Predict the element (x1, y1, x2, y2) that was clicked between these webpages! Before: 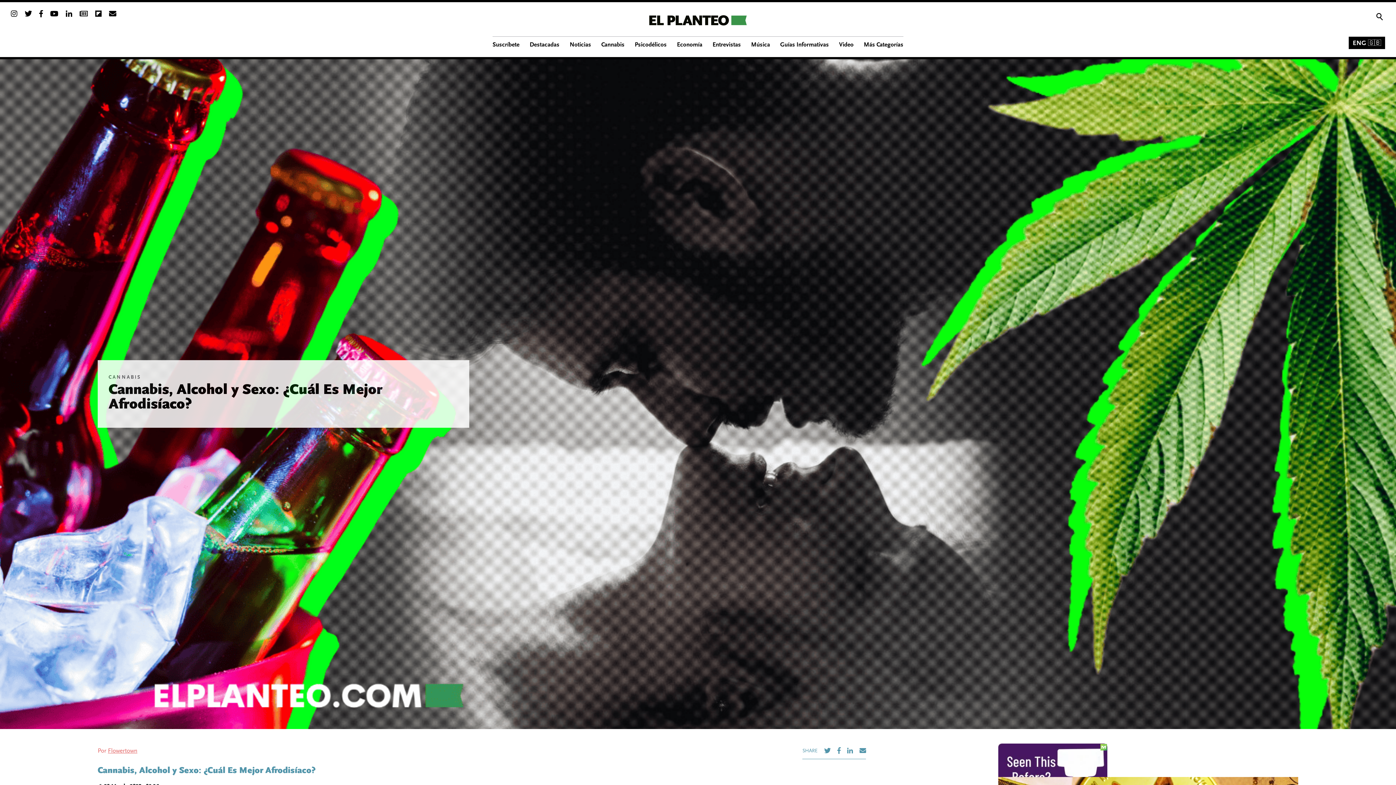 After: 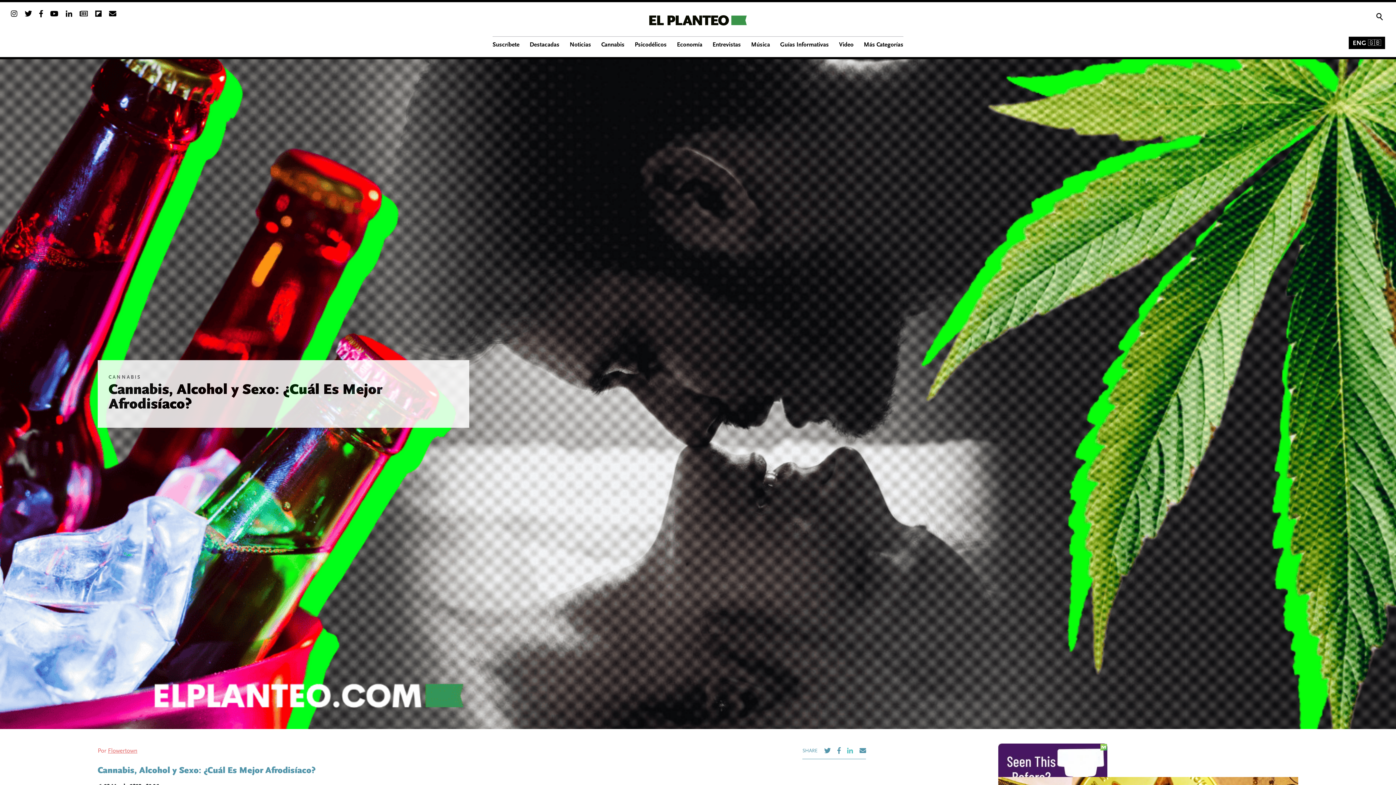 Action: bbox: (847, 747, 853, 754)